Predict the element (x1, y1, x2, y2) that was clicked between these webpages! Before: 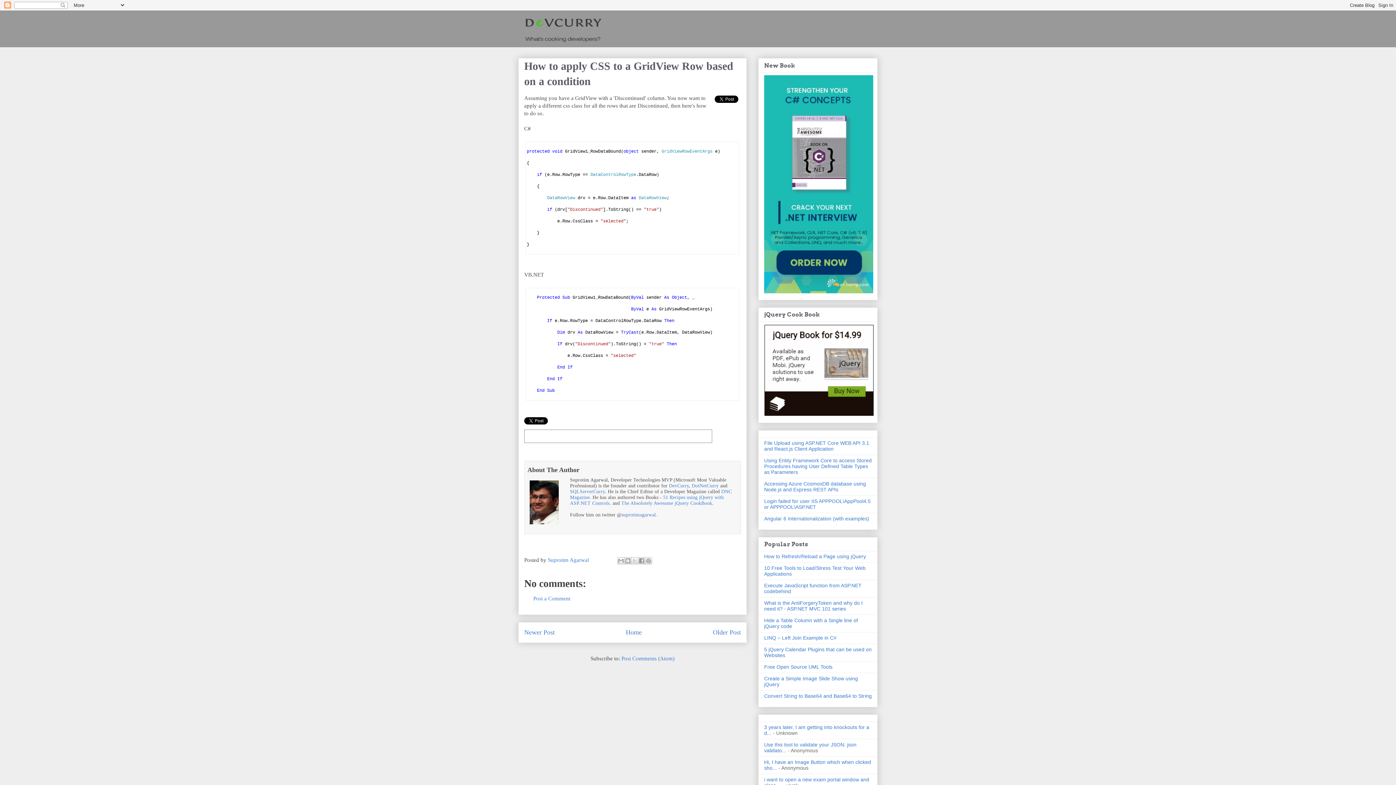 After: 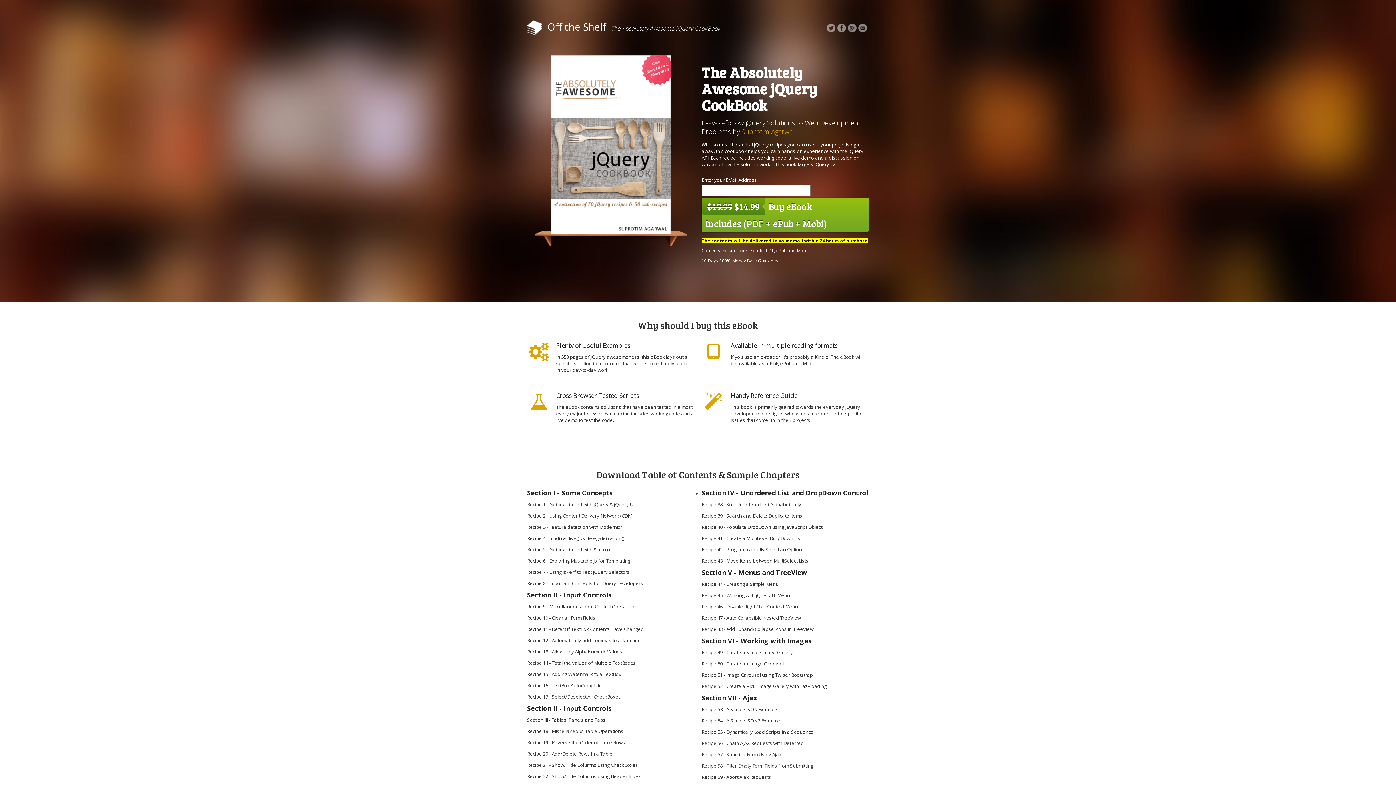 Action: bbox: (764, 411, 874, 417)